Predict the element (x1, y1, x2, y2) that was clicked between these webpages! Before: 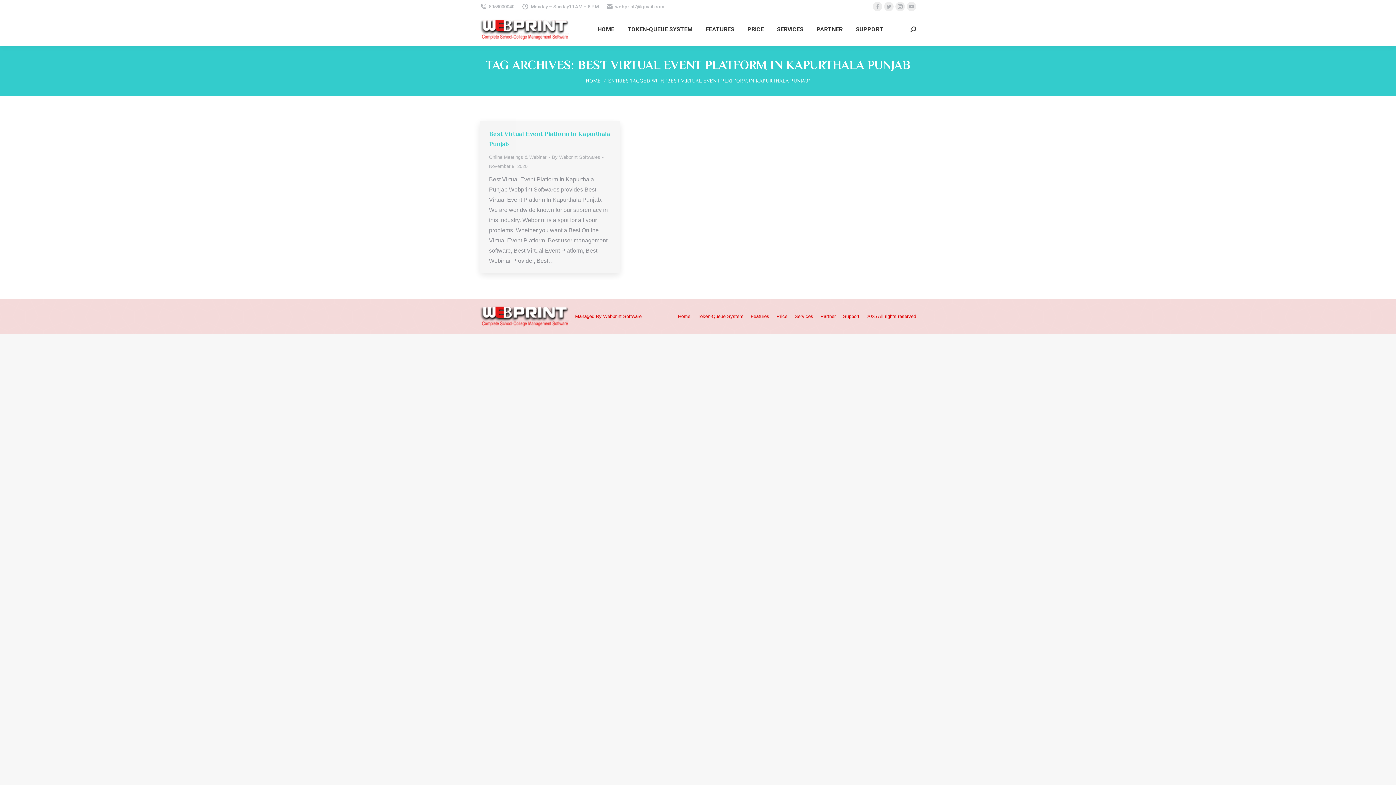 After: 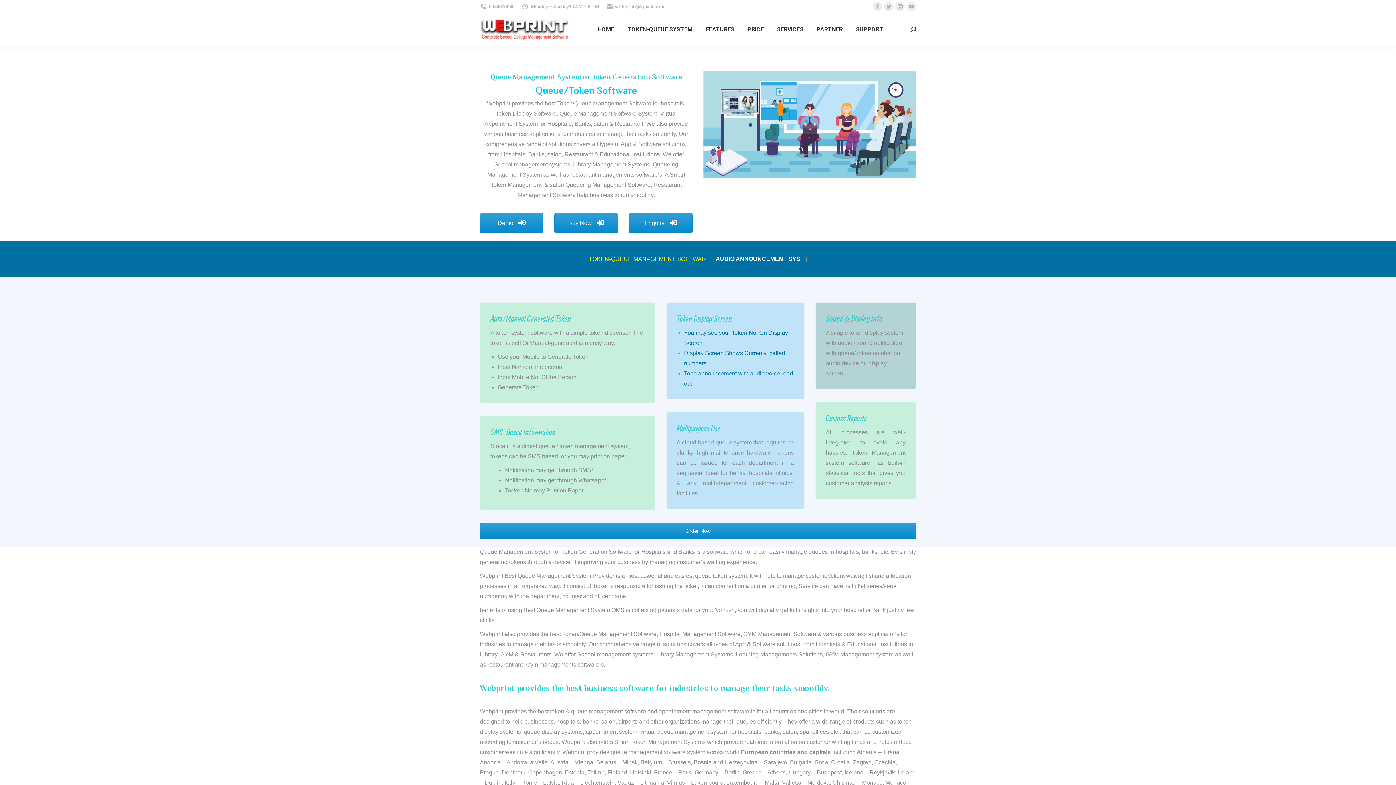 Action: bbox: (697, 311, 743, 320) label: Token-Queue System